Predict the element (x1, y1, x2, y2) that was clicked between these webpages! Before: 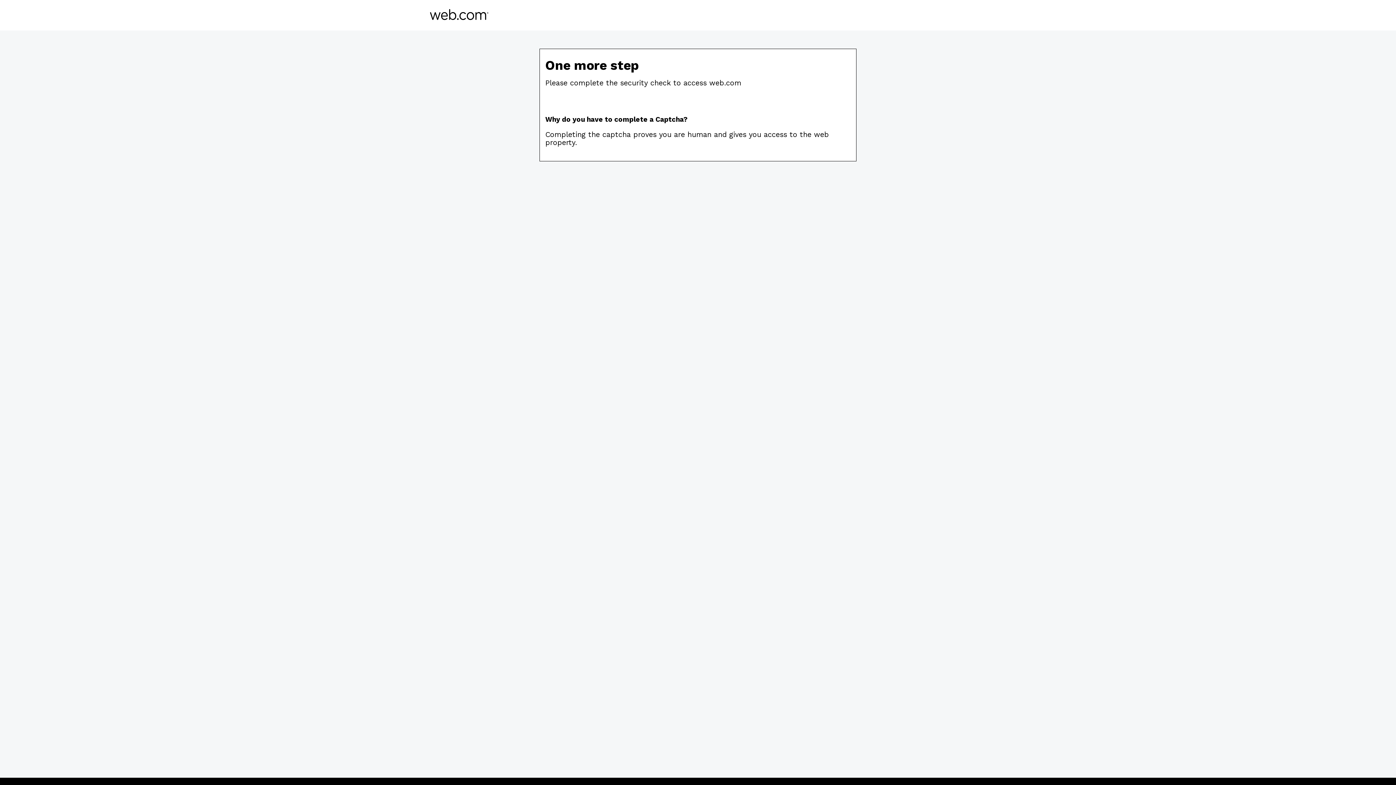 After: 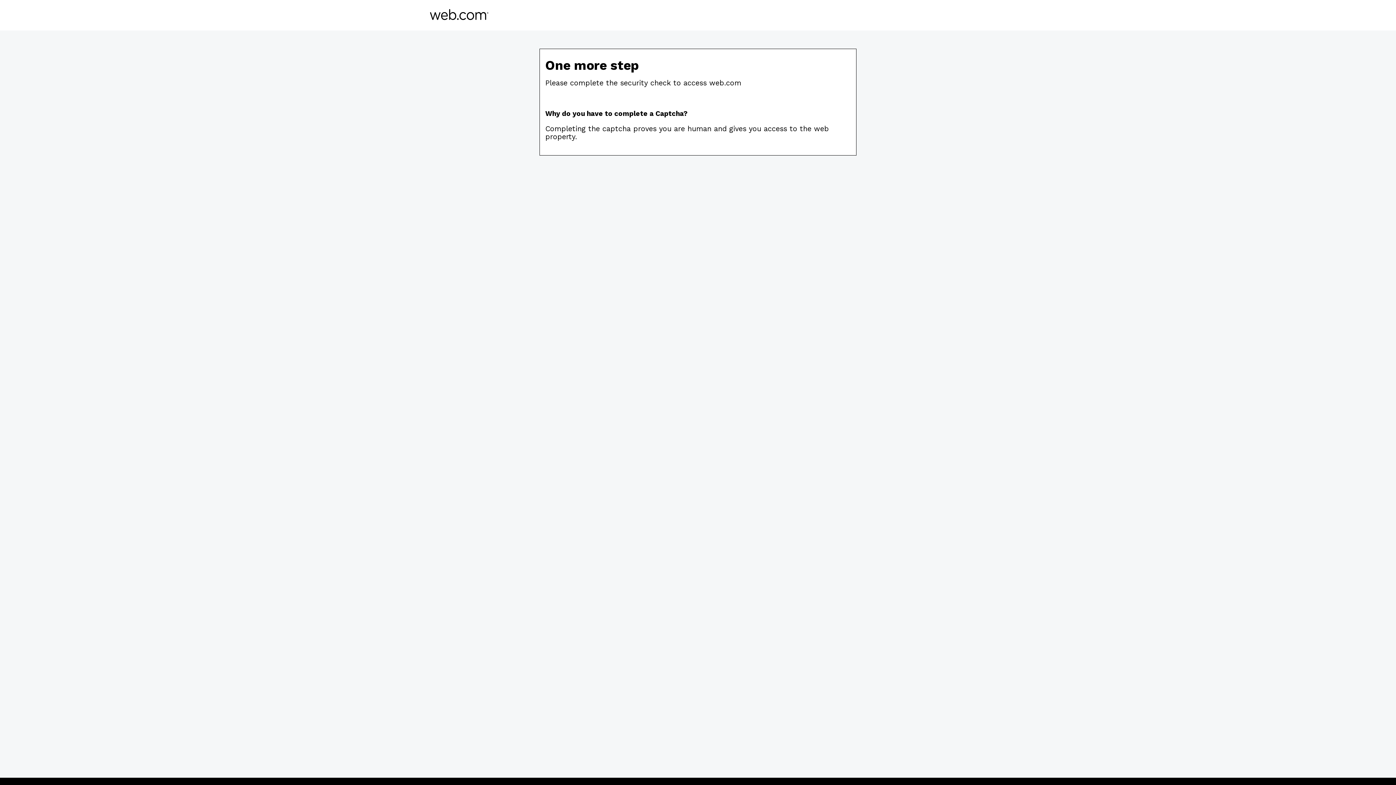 Action: bbox: (430, 14, 488, 21)